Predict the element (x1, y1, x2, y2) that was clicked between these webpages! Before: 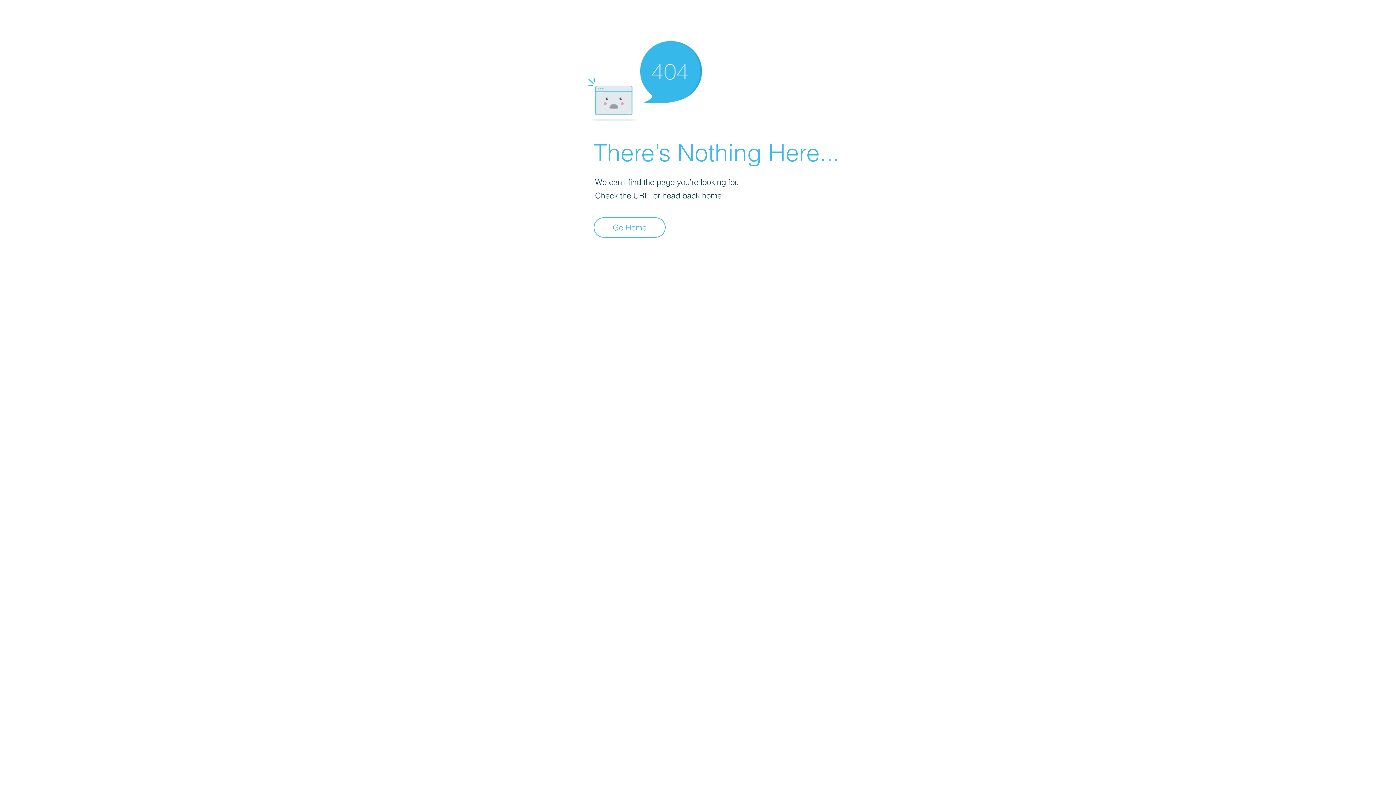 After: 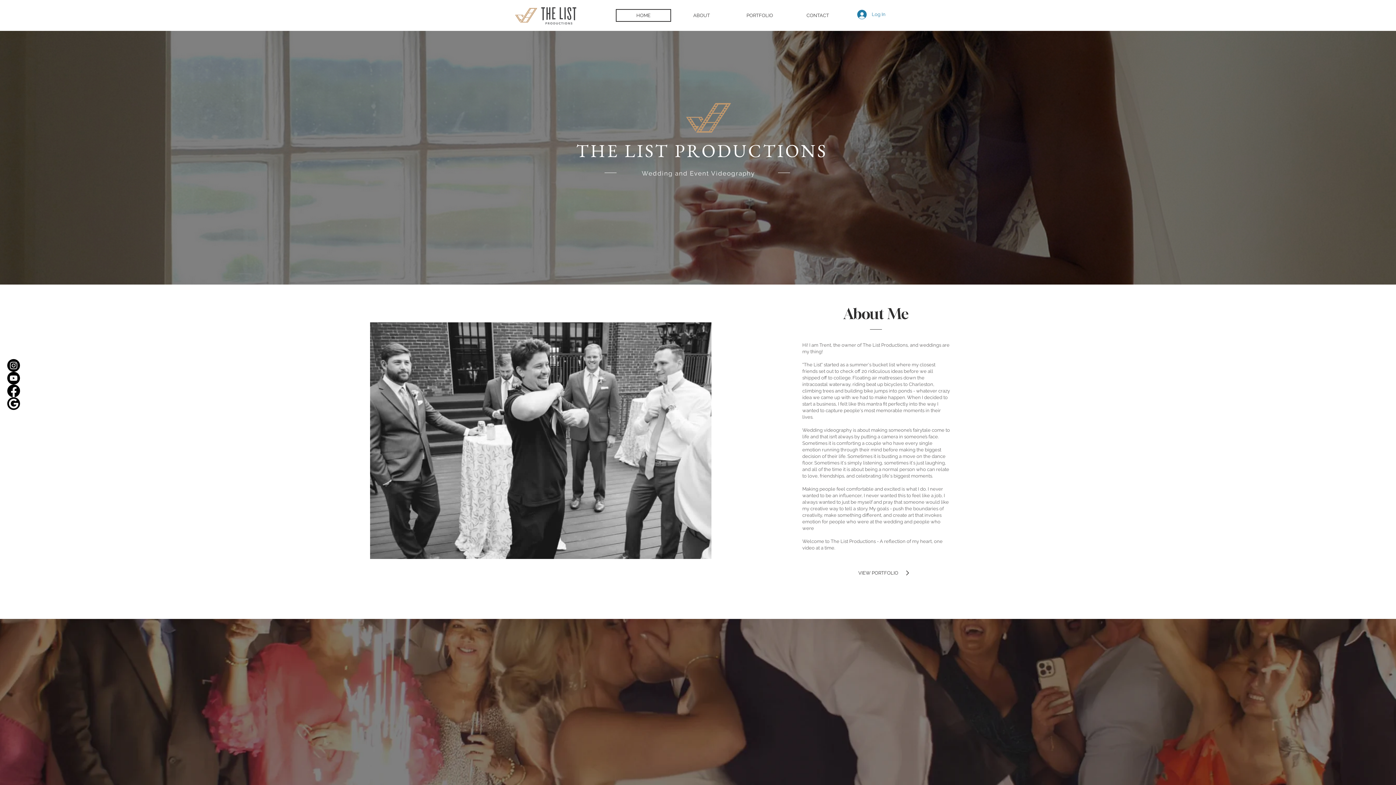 Action: label: Go Home bbox: (593, 217, 665, 237)